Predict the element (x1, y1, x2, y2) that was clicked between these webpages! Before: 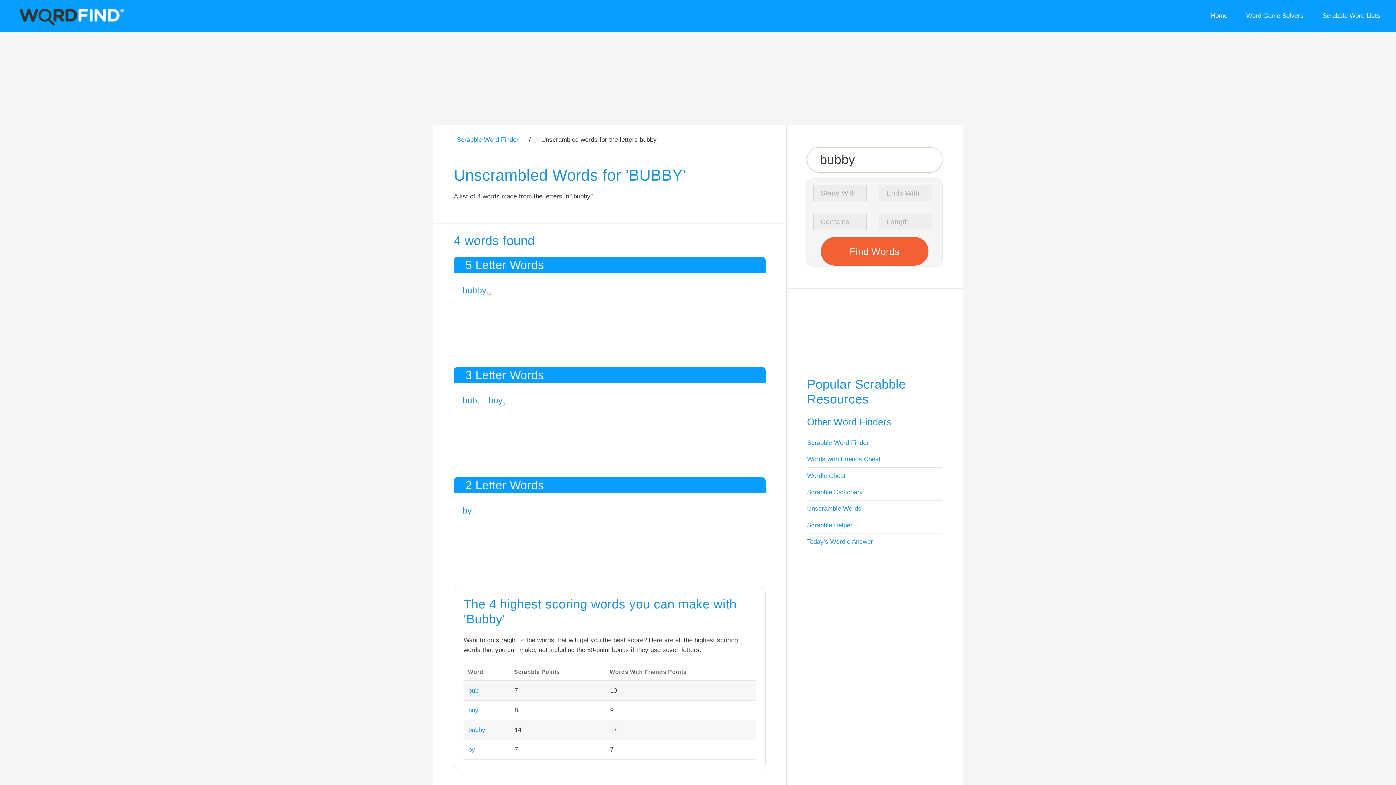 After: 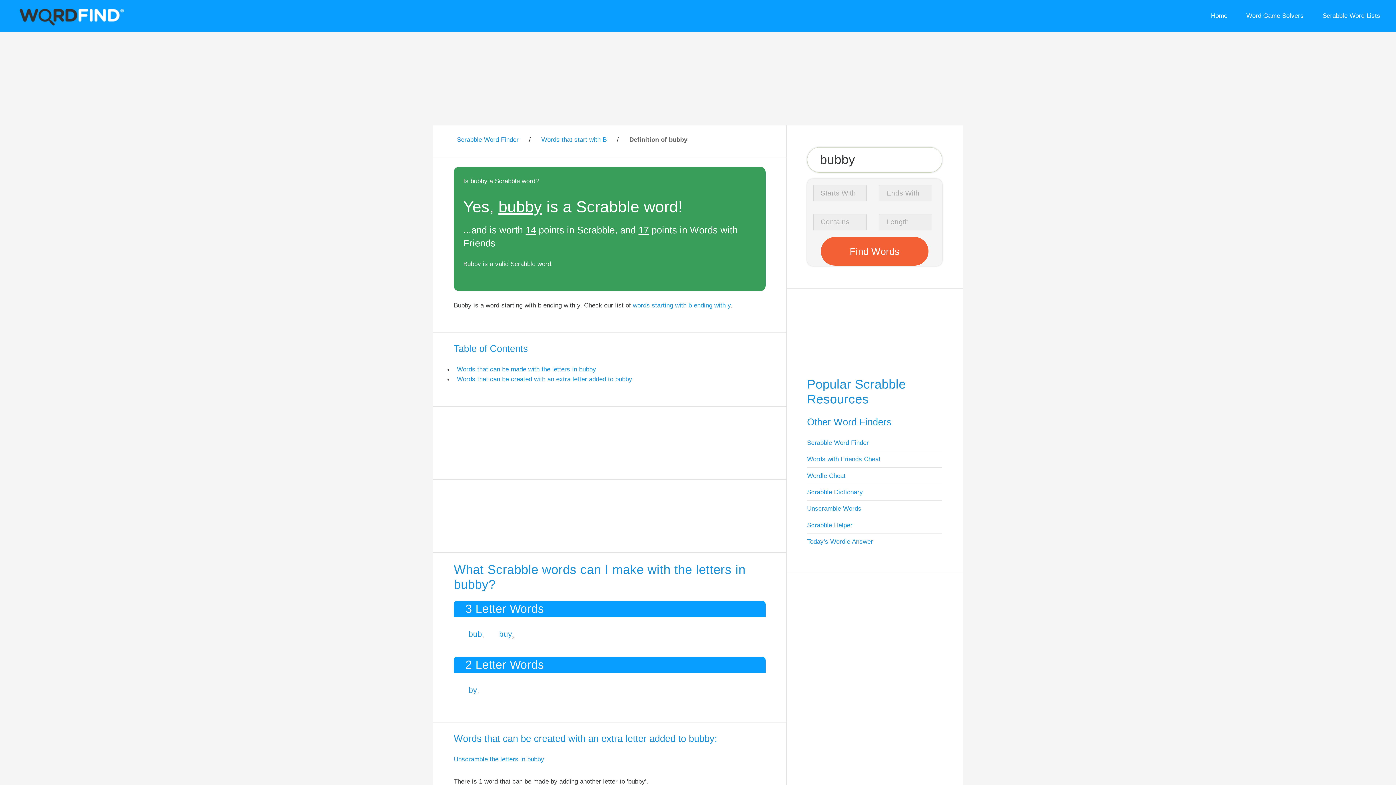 Action: label: bubby bbox: (468, 726, 485, 733)